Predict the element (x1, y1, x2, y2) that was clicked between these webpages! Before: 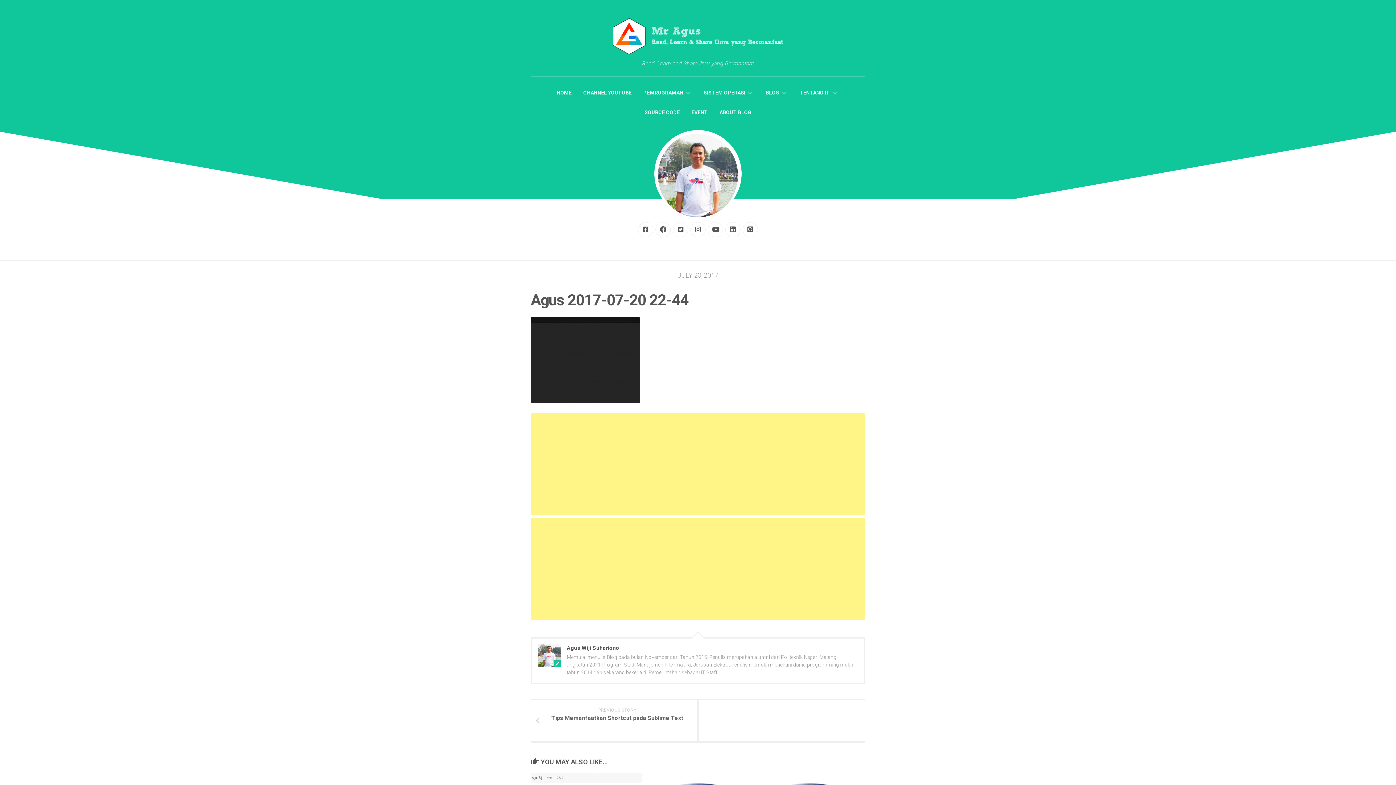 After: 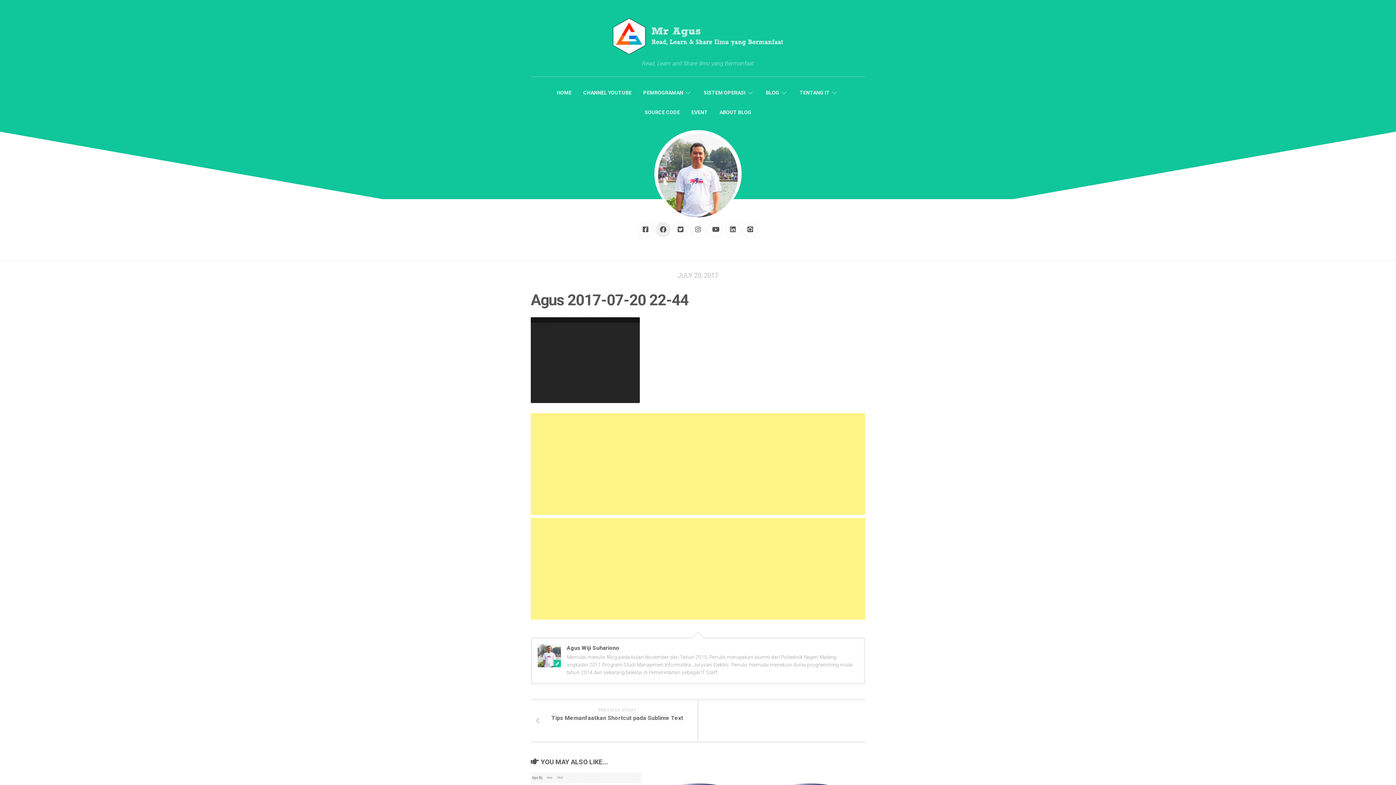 Action: bbox: (655, 222, 670, 237)